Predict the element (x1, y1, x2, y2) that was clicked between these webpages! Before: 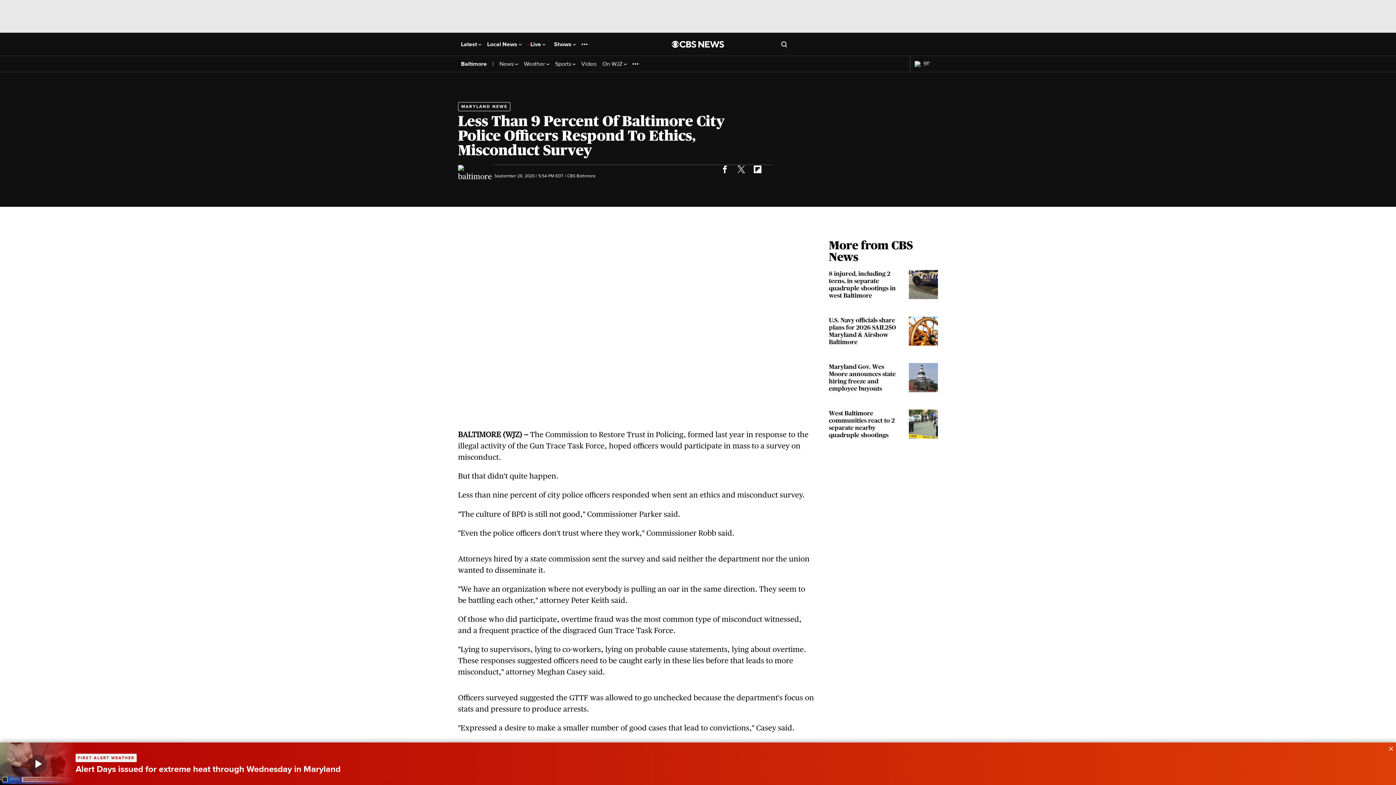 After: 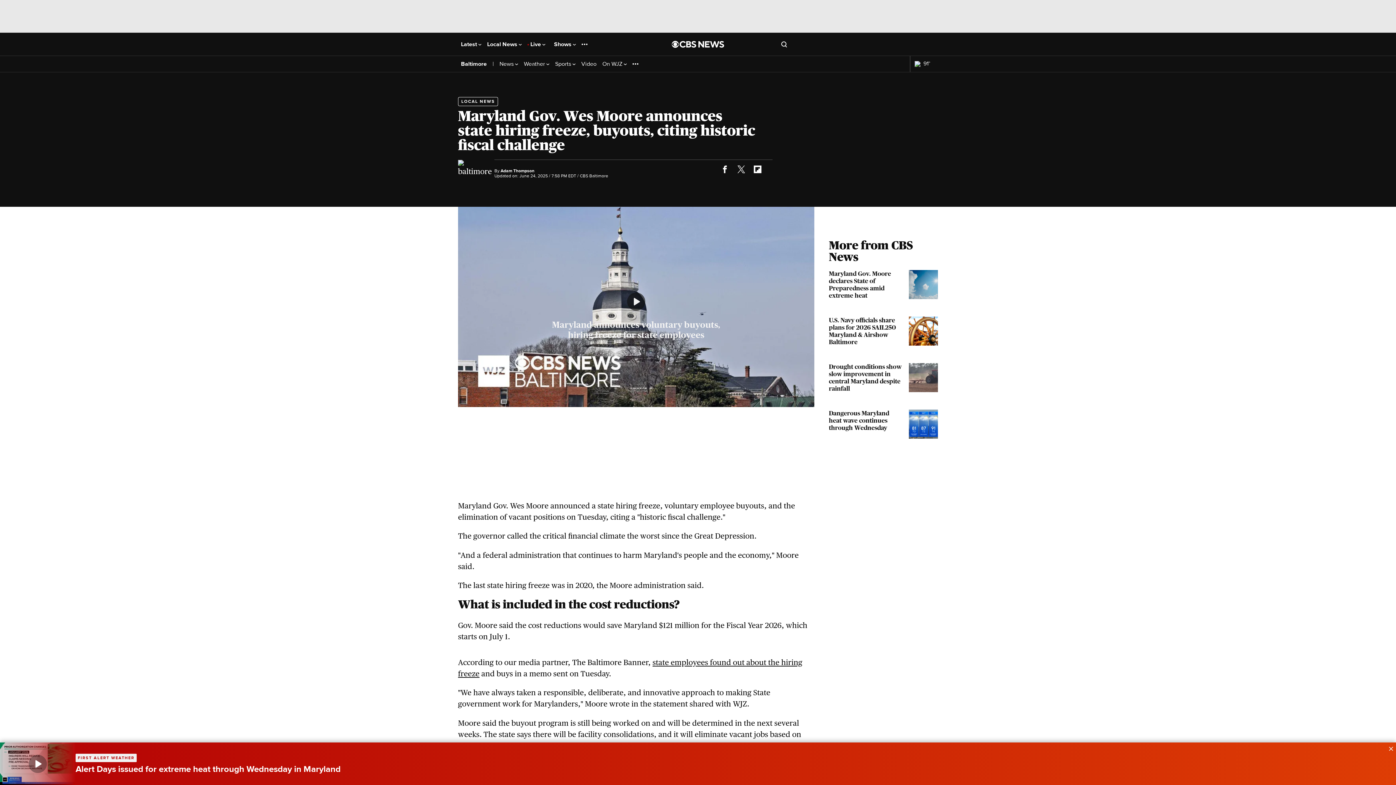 Action: label: Maryland Gov. Wes Moore announces state hiring freeze and employee buyouts bbox: (829, 363, 938, 395)